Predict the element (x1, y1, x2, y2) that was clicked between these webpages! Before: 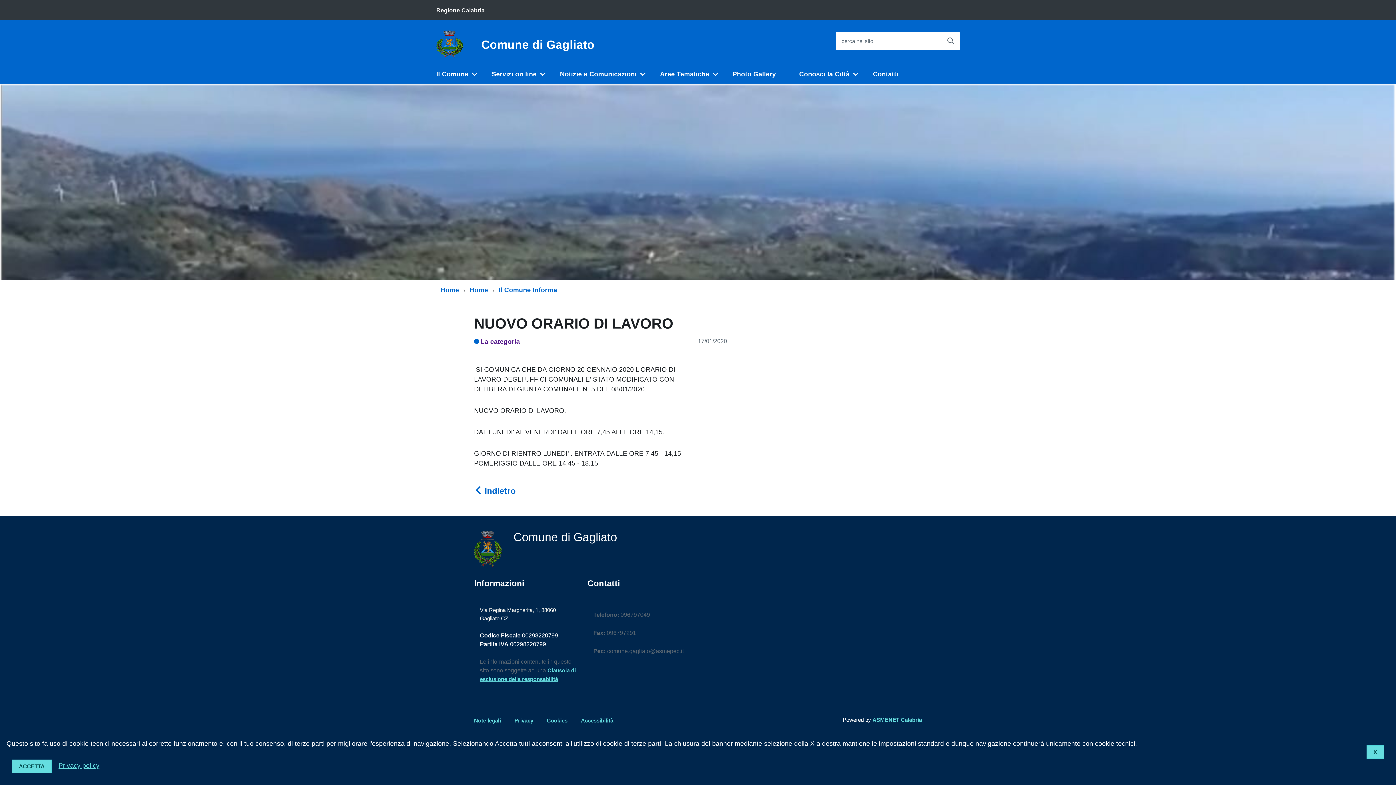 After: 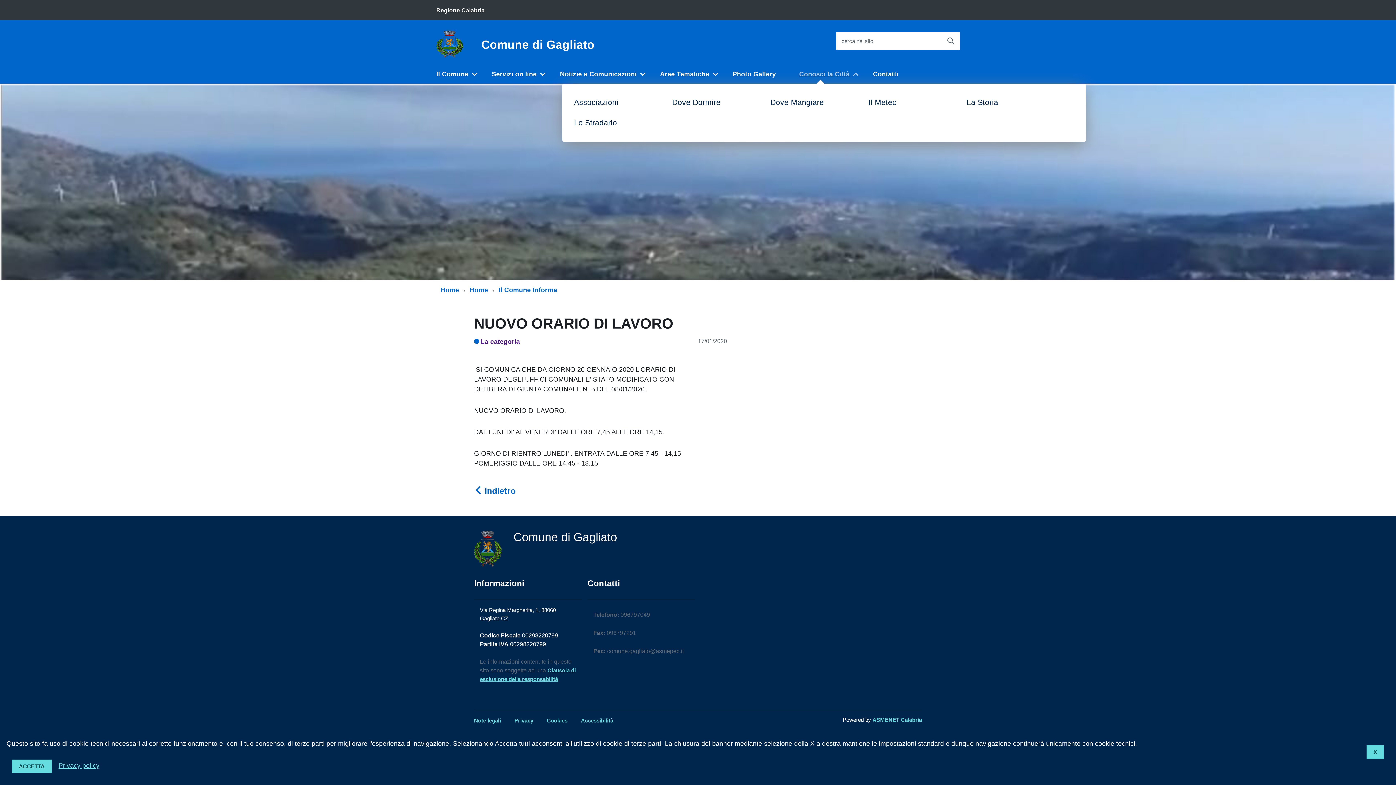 Action: bbox: (787, 64, 861, 83) label: Conosci la Città